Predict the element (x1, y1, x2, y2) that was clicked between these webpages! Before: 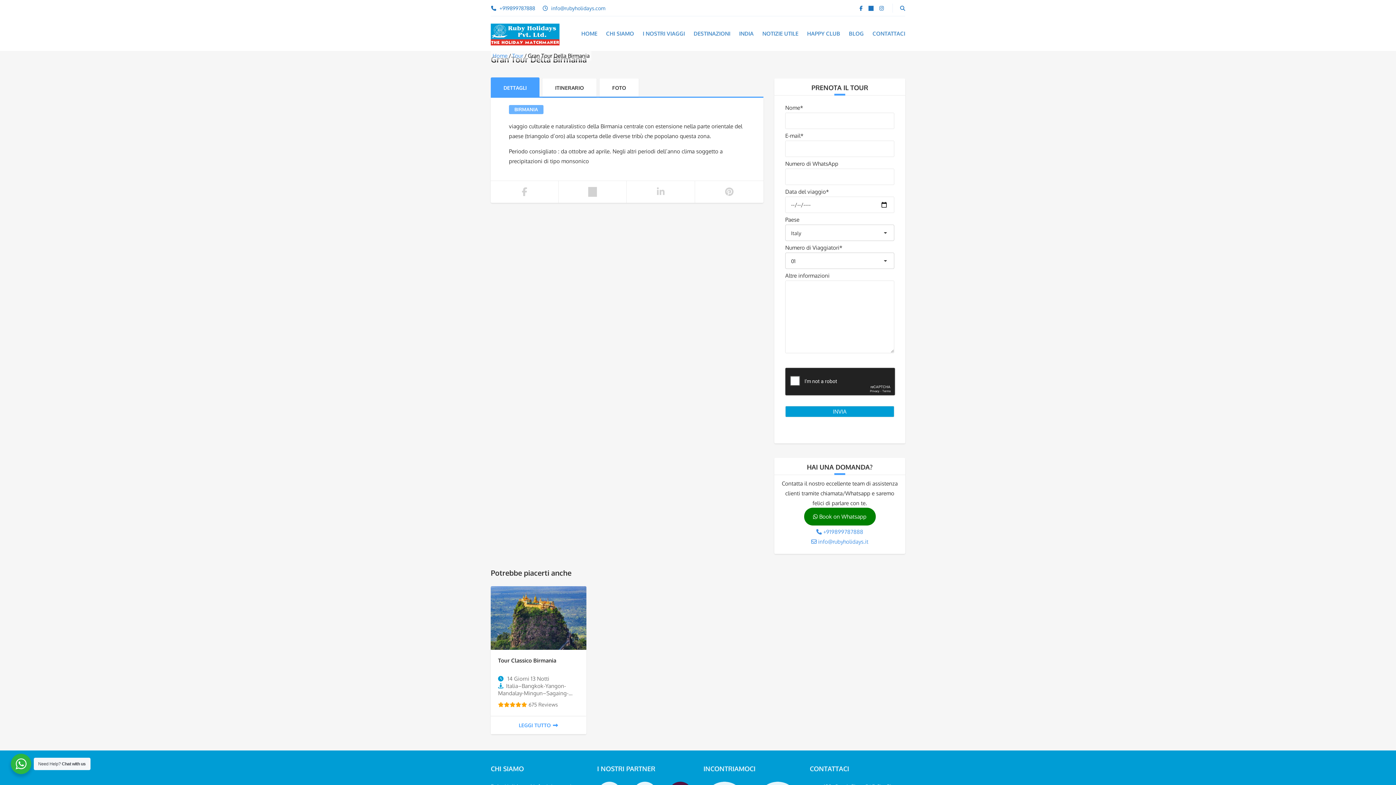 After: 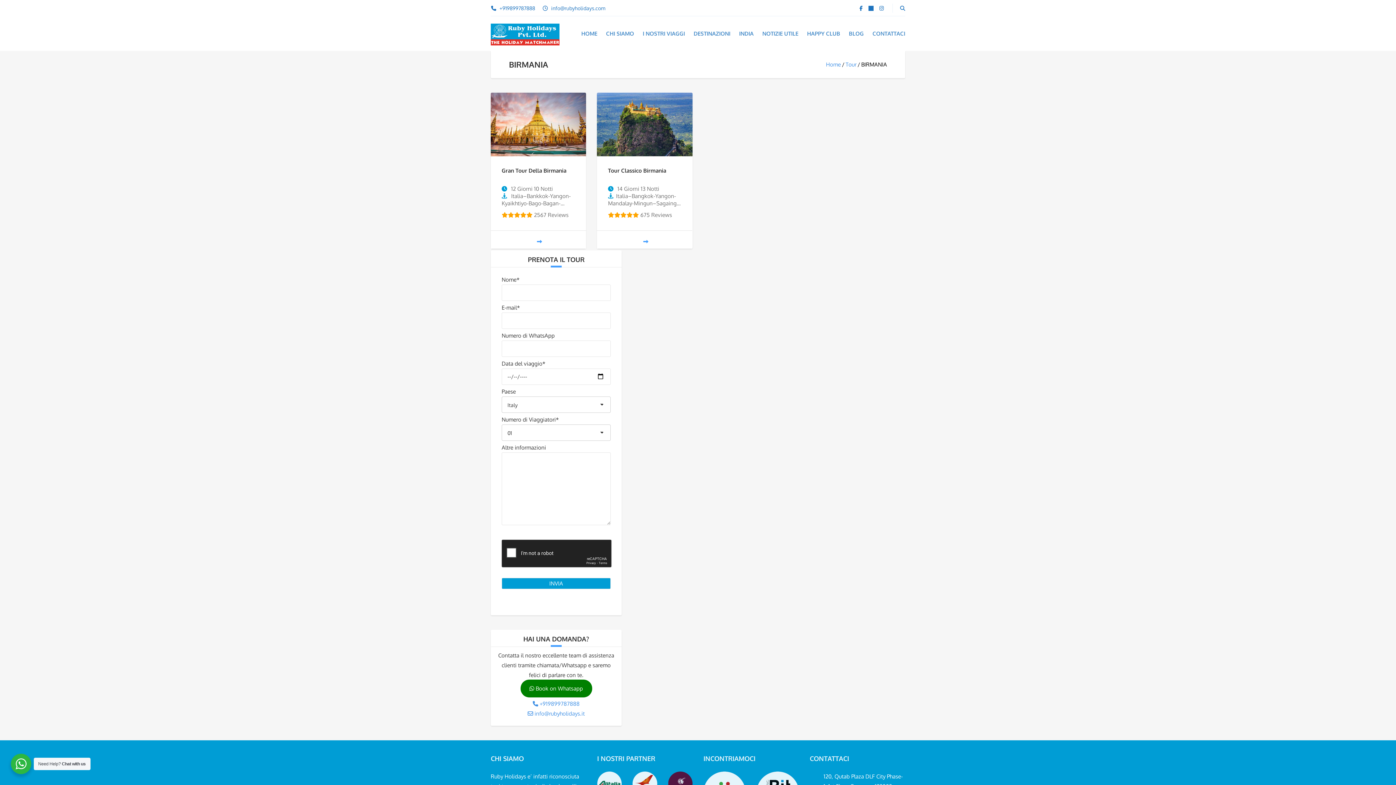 Action: bbox: (509, 105, 543, 114) label: BIRMANIA